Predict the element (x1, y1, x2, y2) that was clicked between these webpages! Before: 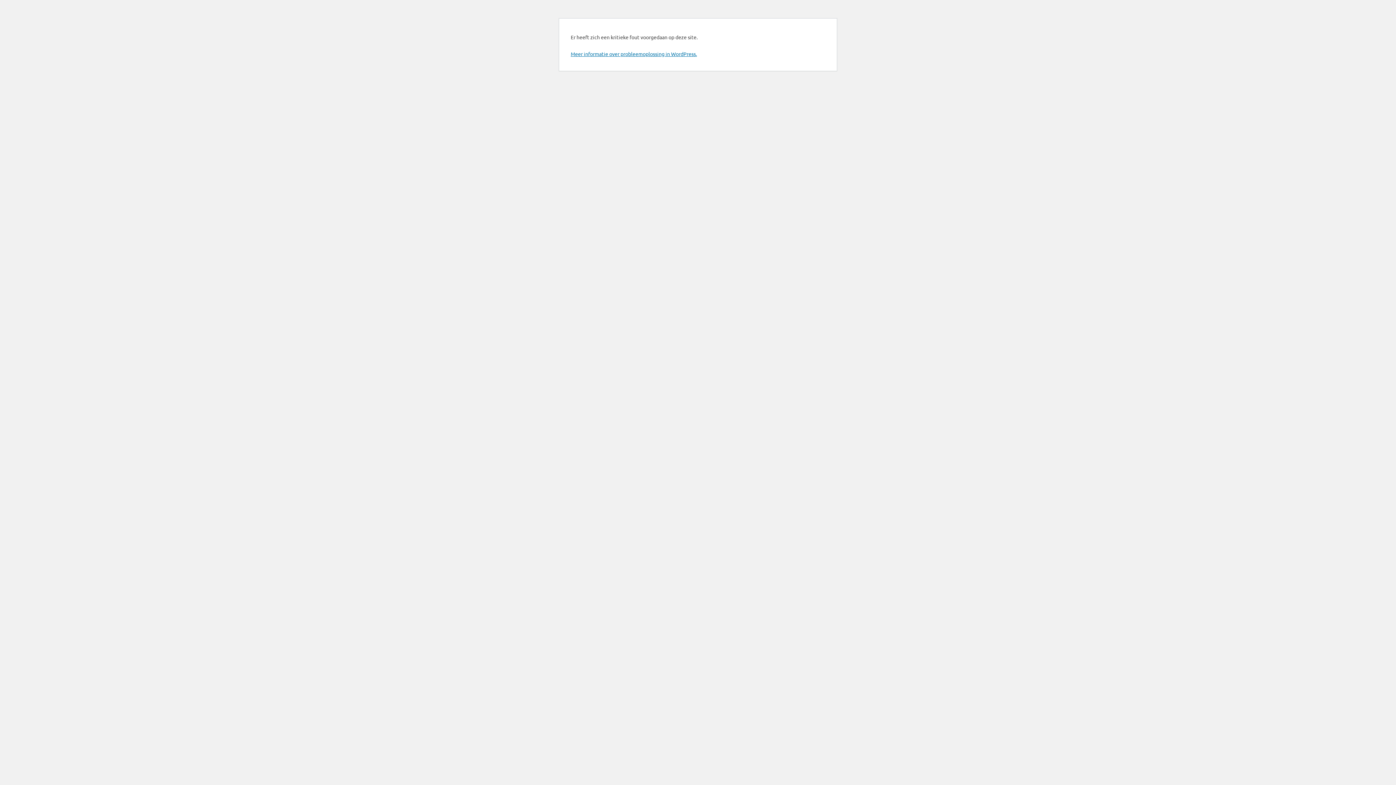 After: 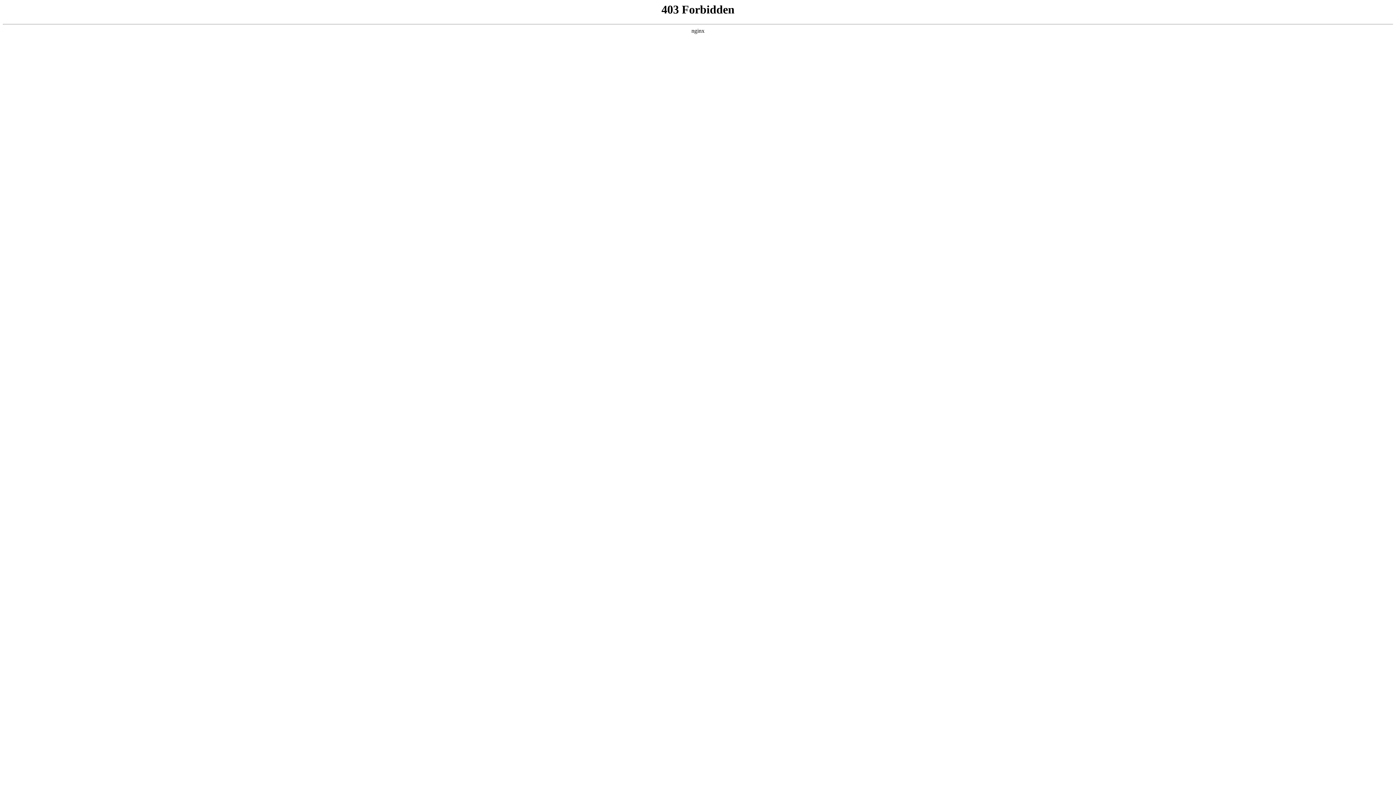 Action: bbox: (570, 50, 697, 57) label: Meer informatie over probleemoplossing in WordPress.